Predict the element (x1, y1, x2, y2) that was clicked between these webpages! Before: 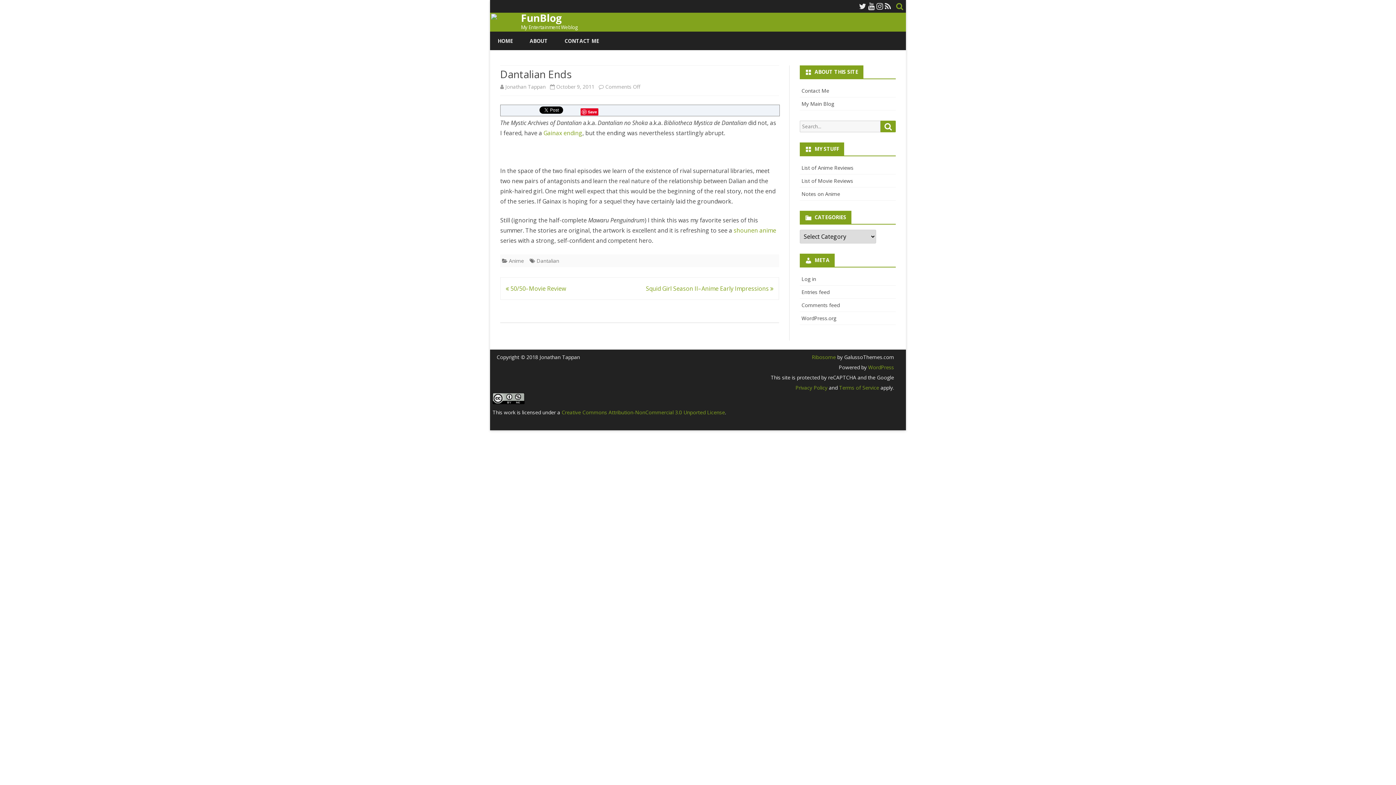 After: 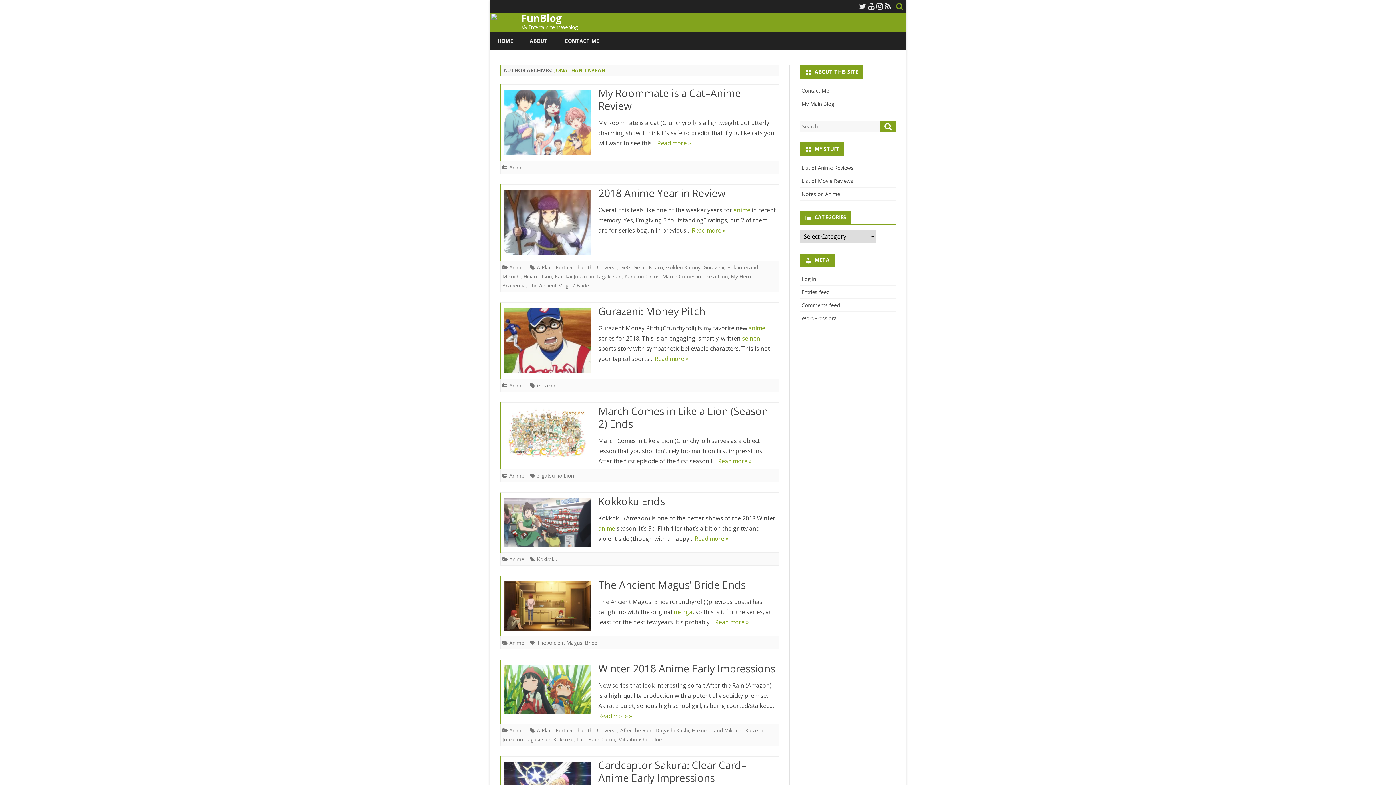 Action: label: Jonathan Tappan bbox: (505, 83, 545, 90)